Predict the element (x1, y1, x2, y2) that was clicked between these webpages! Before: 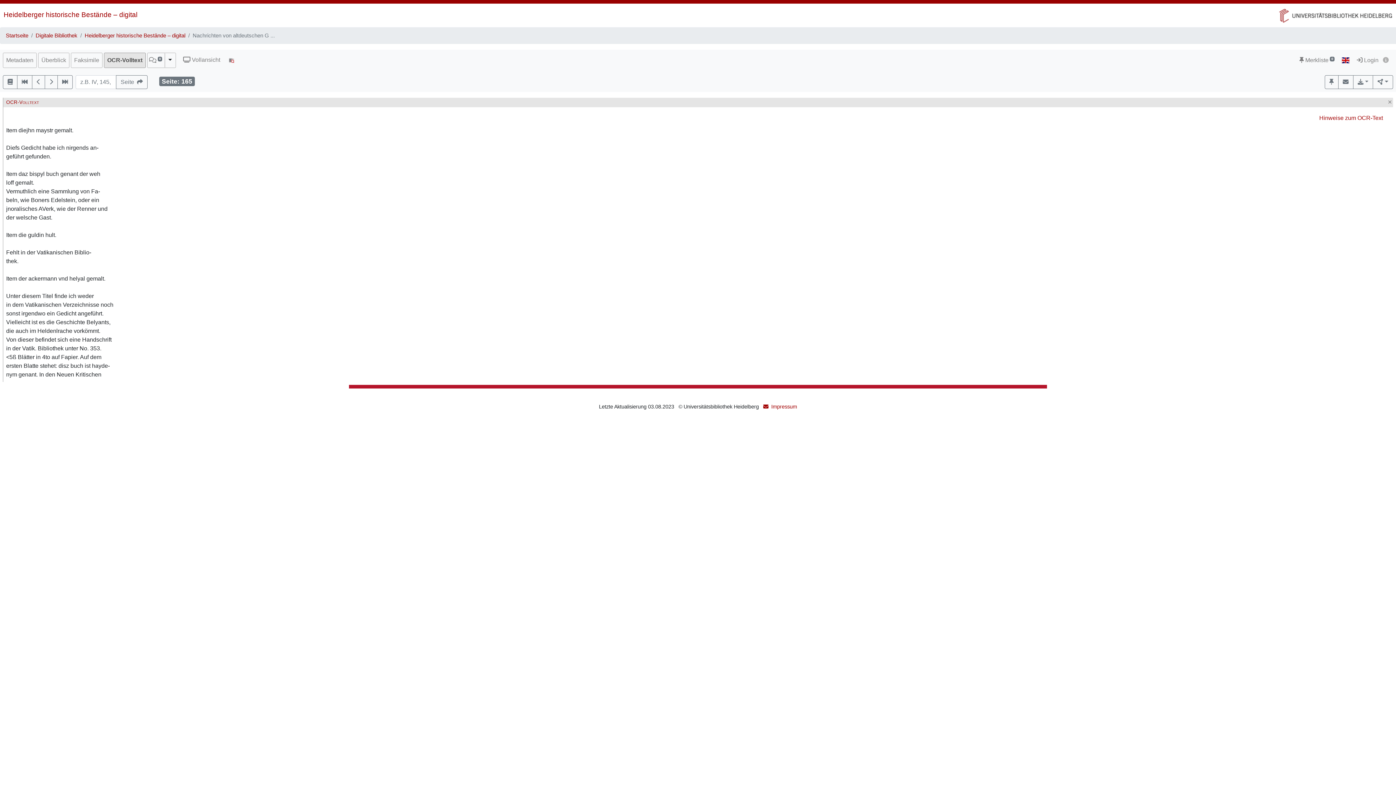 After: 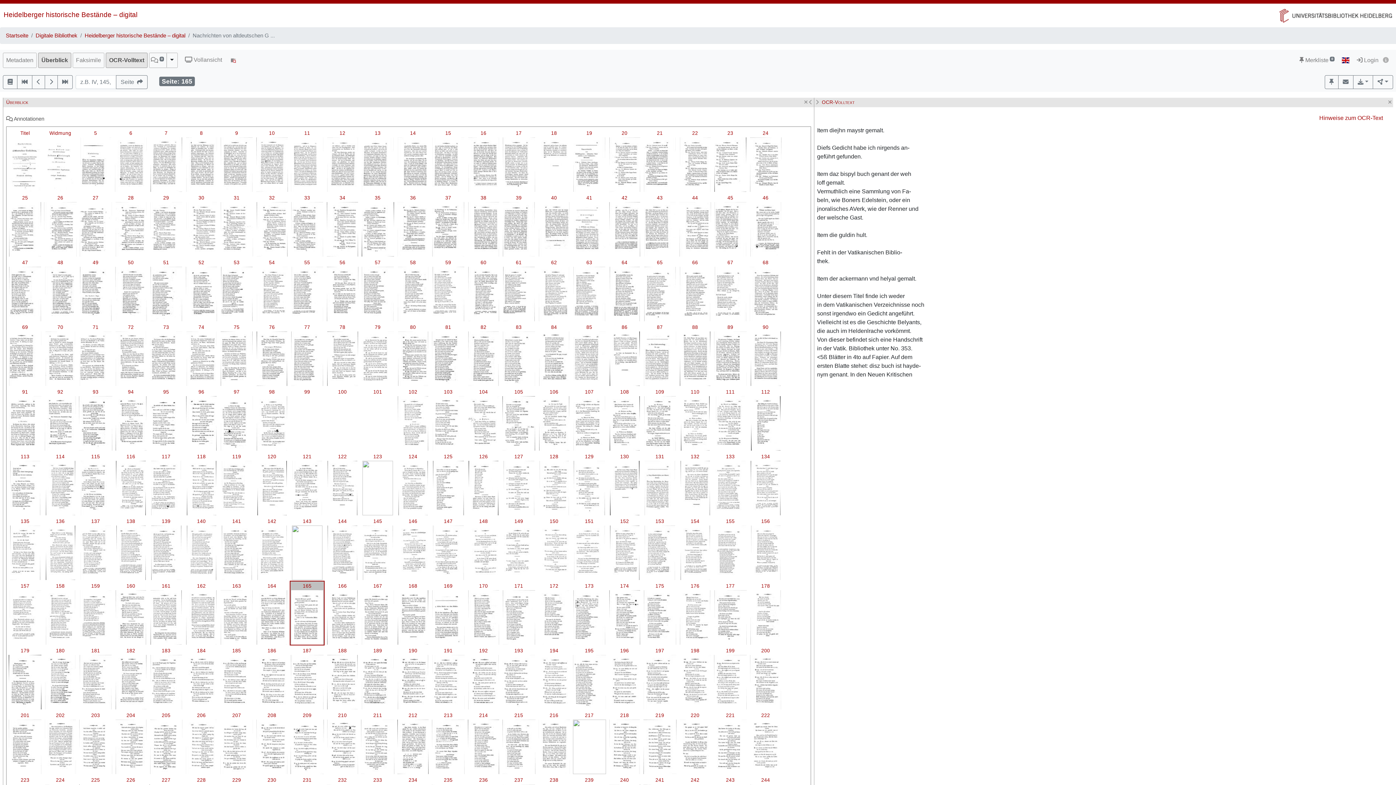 Action: bbox: (38, 53, 69, 67) label: Überblick